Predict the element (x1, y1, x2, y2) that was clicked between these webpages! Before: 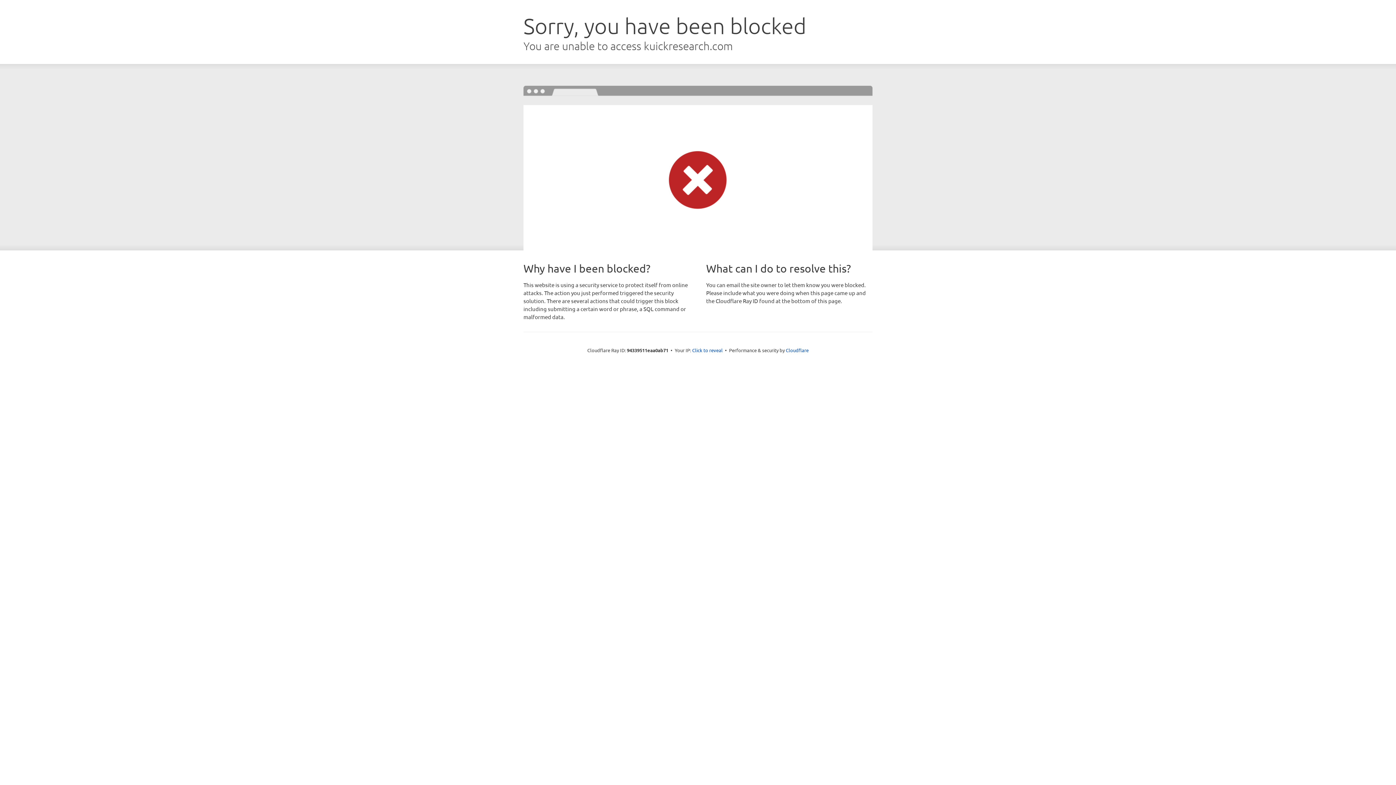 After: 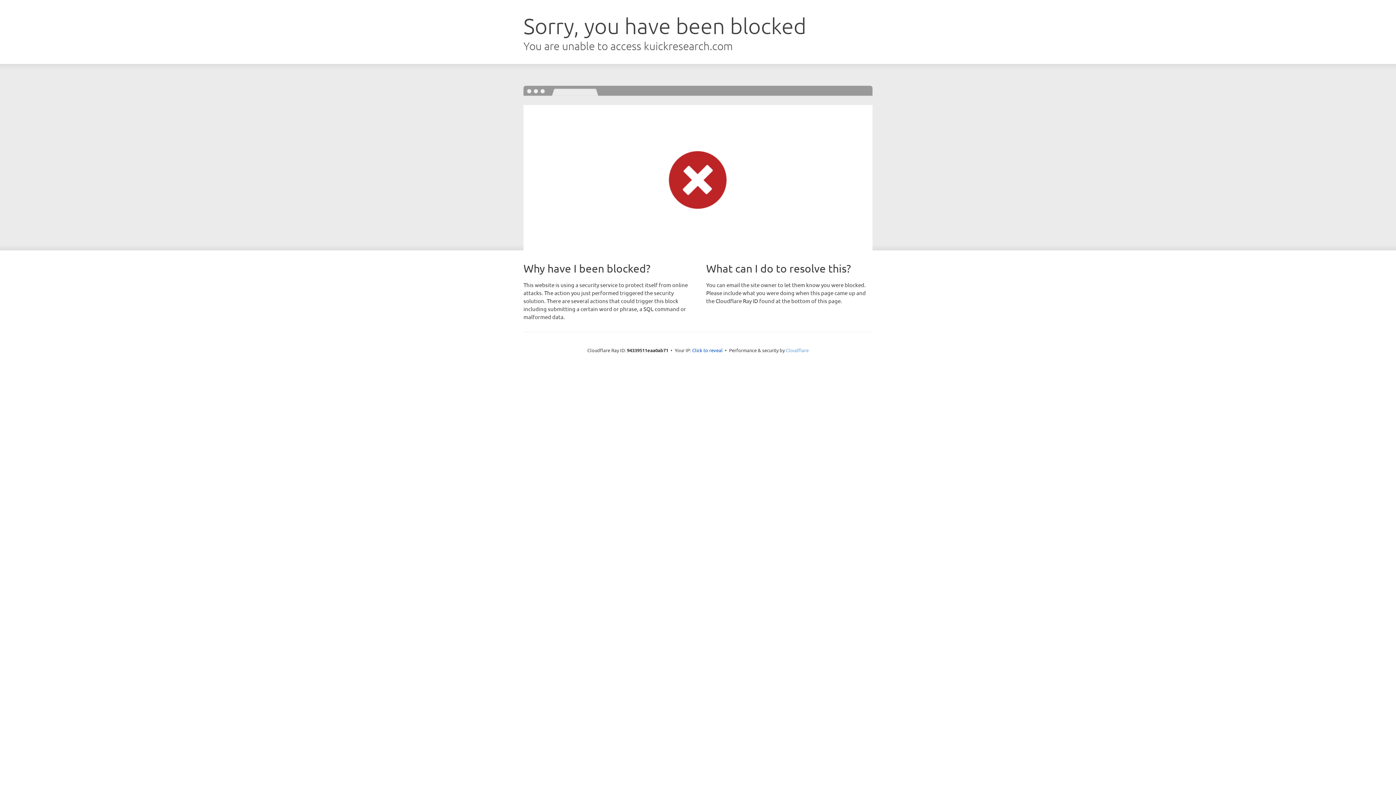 Action: bbox: (786, 347, 808, 353) label: Cloudflare